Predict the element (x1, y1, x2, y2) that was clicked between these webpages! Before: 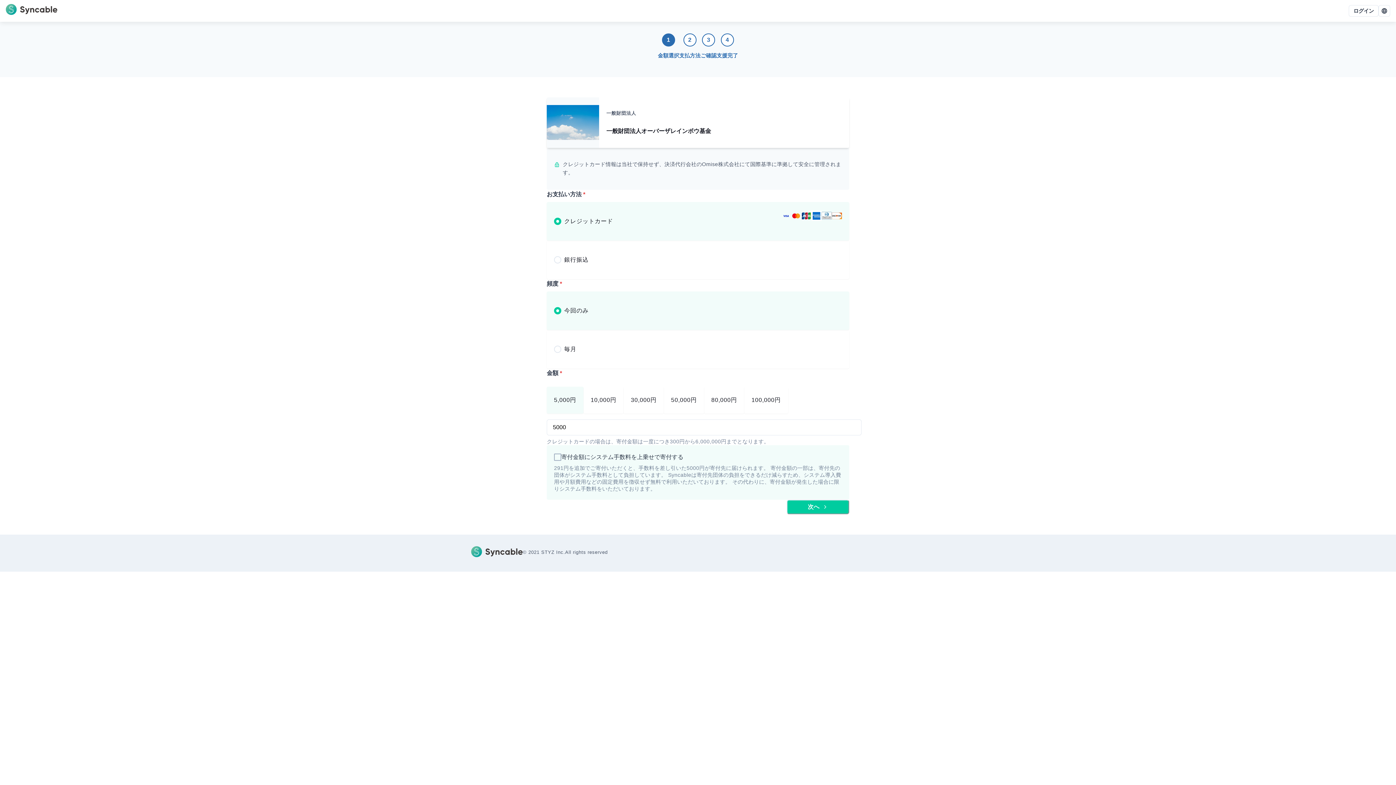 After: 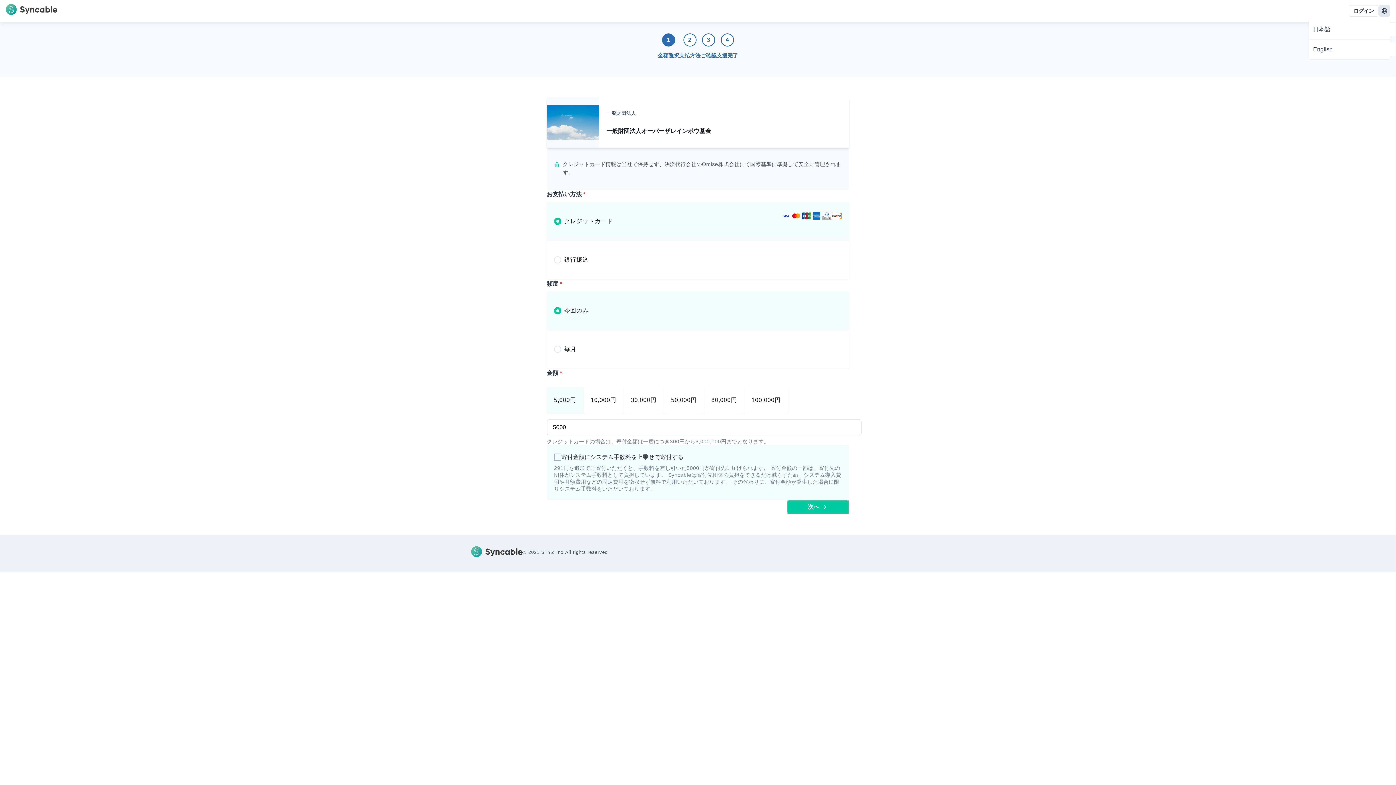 Action: bbox: (1378, 5, 1390, 16) label: language